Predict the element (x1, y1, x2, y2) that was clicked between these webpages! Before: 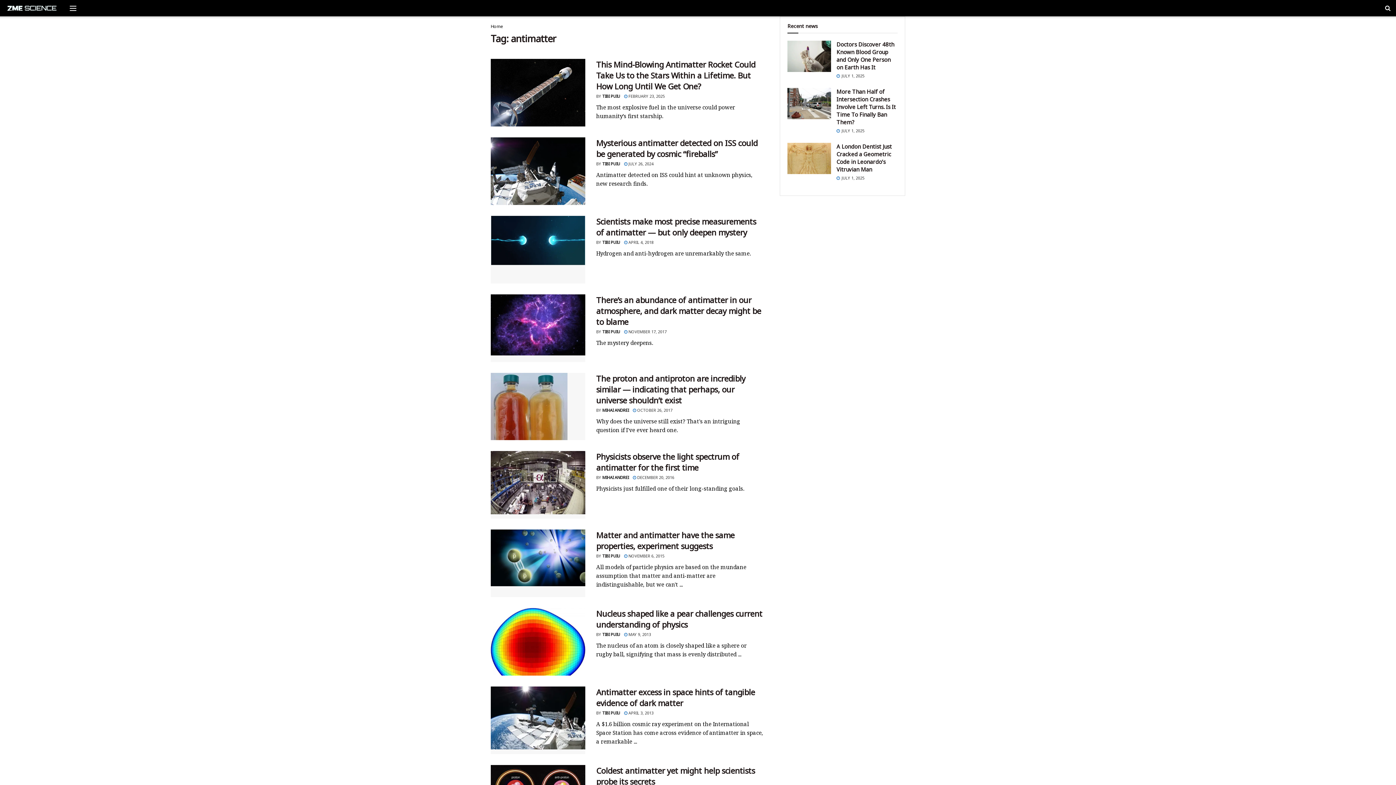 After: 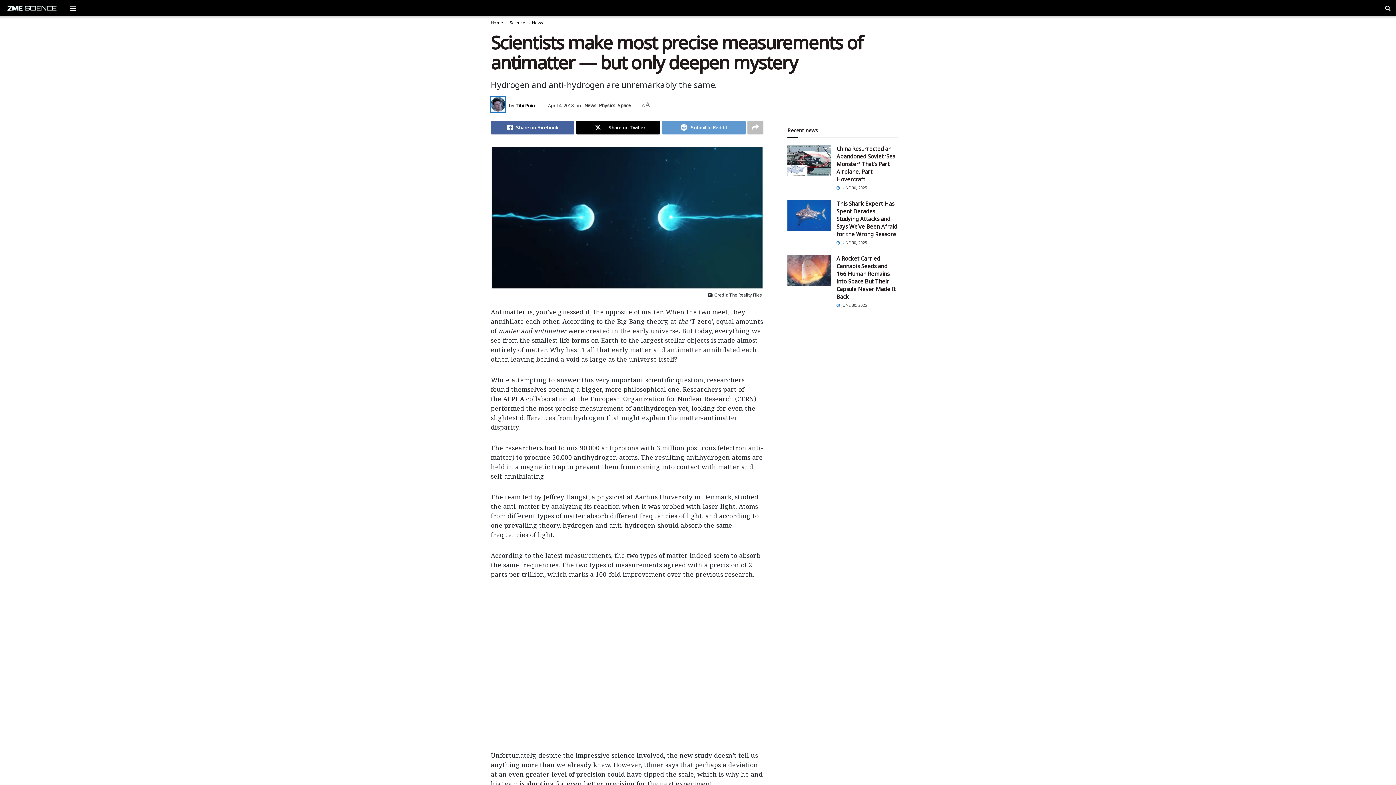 Action: bbox: (490, 215, 585, 283) label: Read article: Scientists make most precise measurements of antimatter — but only deepen mystery